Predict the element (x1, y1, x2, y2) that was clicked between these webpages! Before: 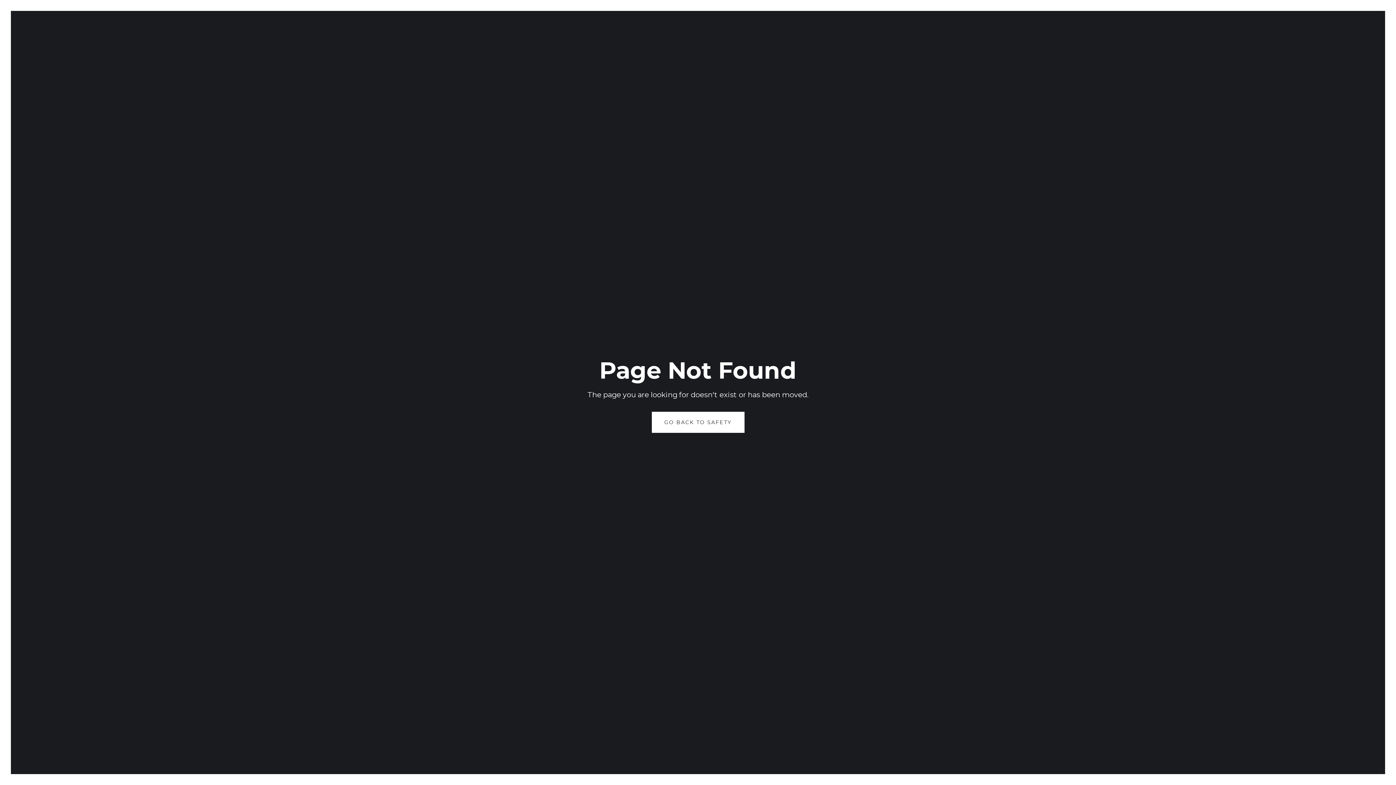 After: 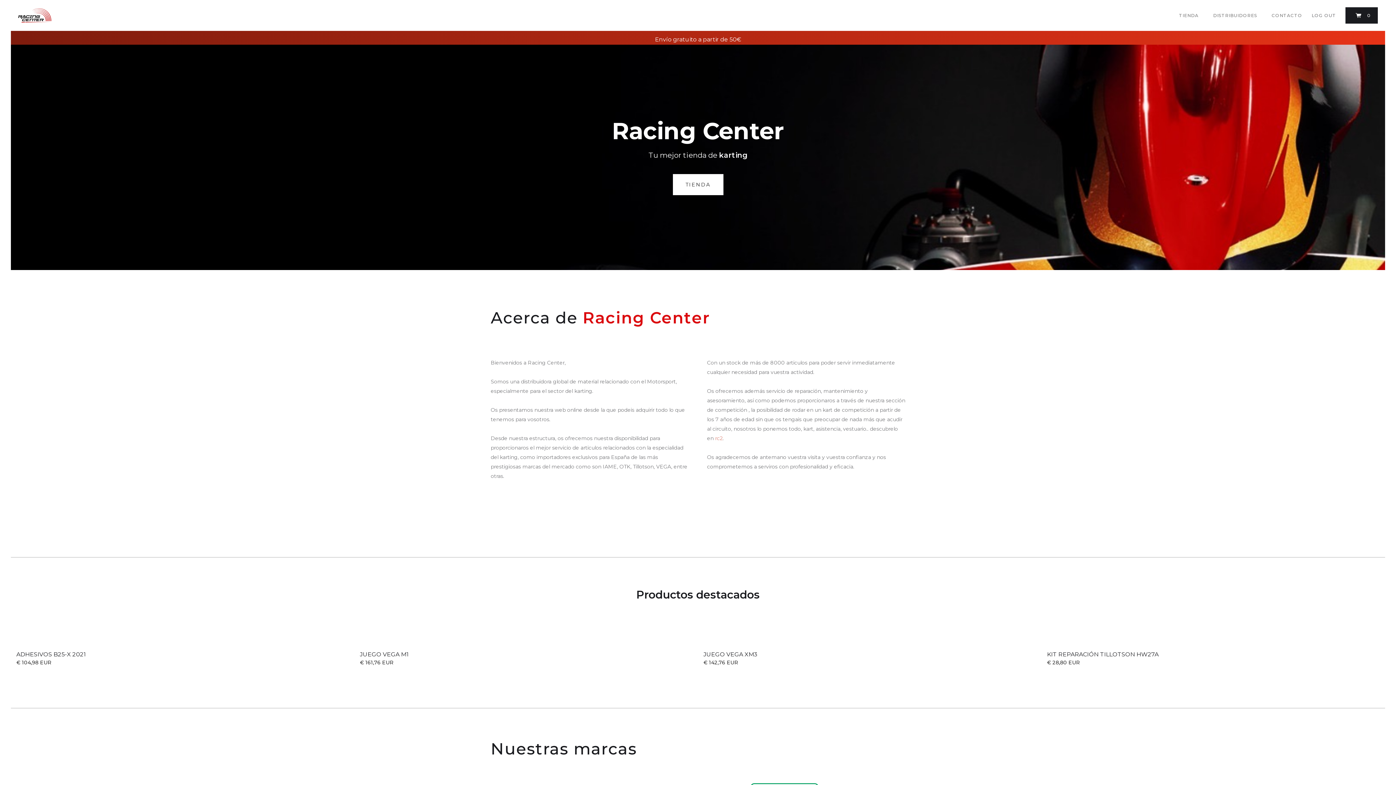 Action: bbox: (651, 412, 744, 433) label: GO BACK TO SAFETY